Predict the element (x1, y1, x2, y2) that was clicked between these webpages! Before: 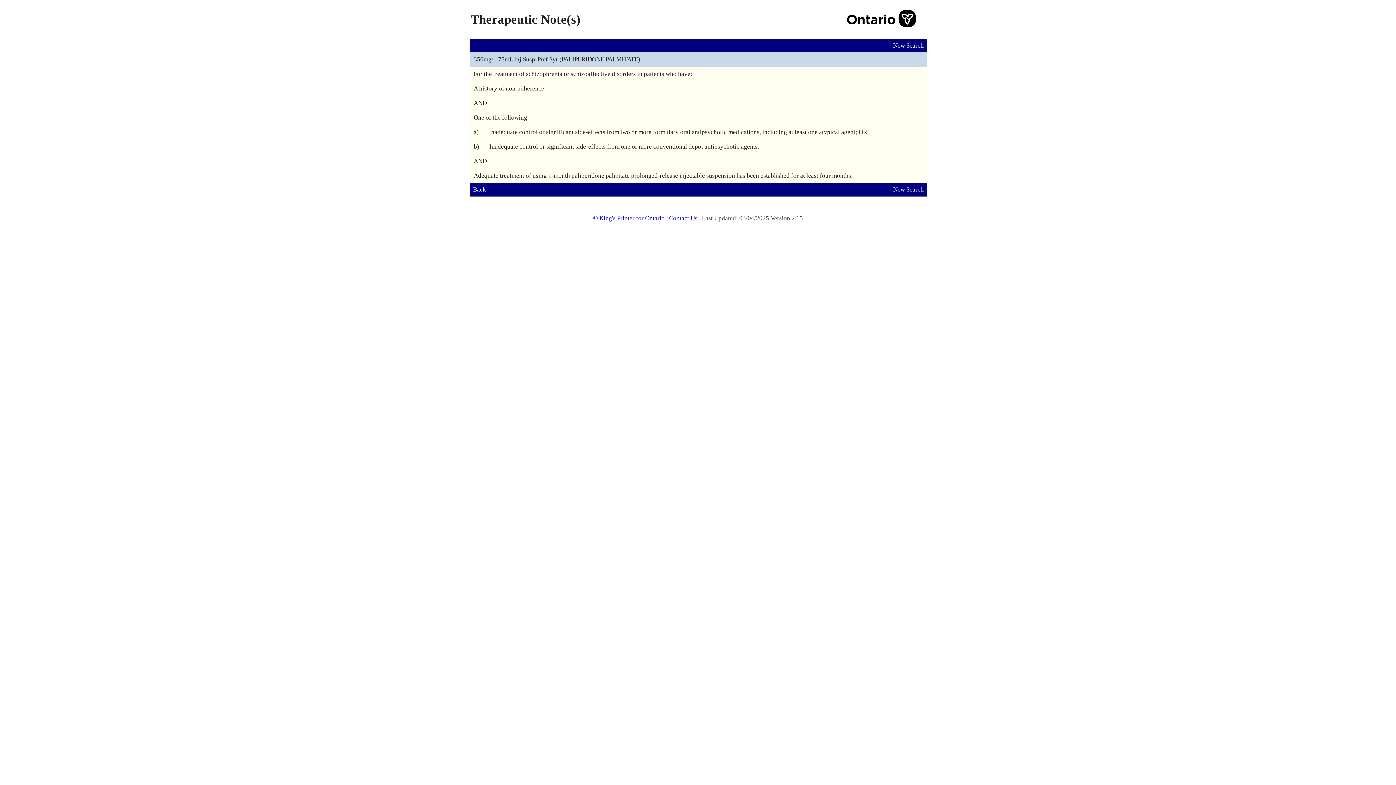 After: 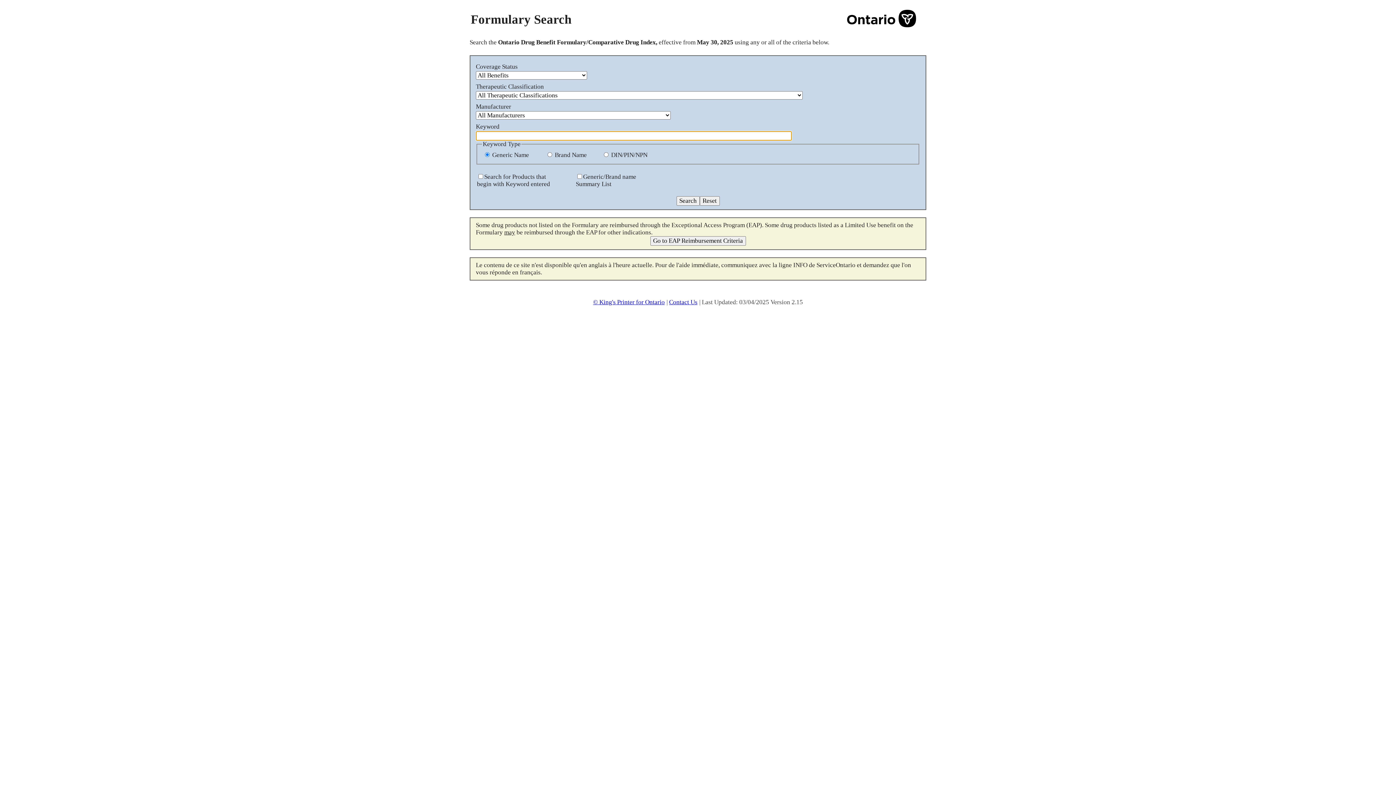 Action: label: New Search bbox: (893, 42, 924, 49)